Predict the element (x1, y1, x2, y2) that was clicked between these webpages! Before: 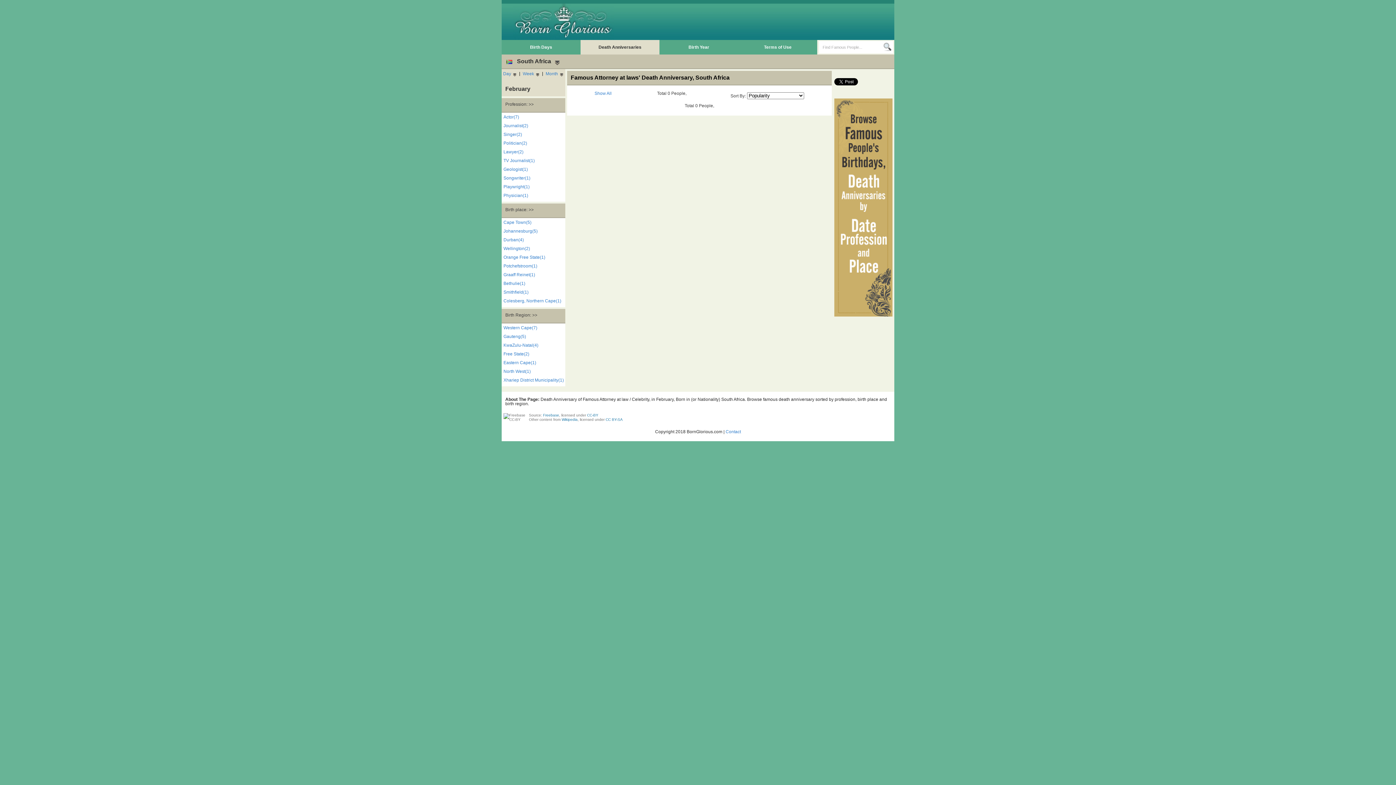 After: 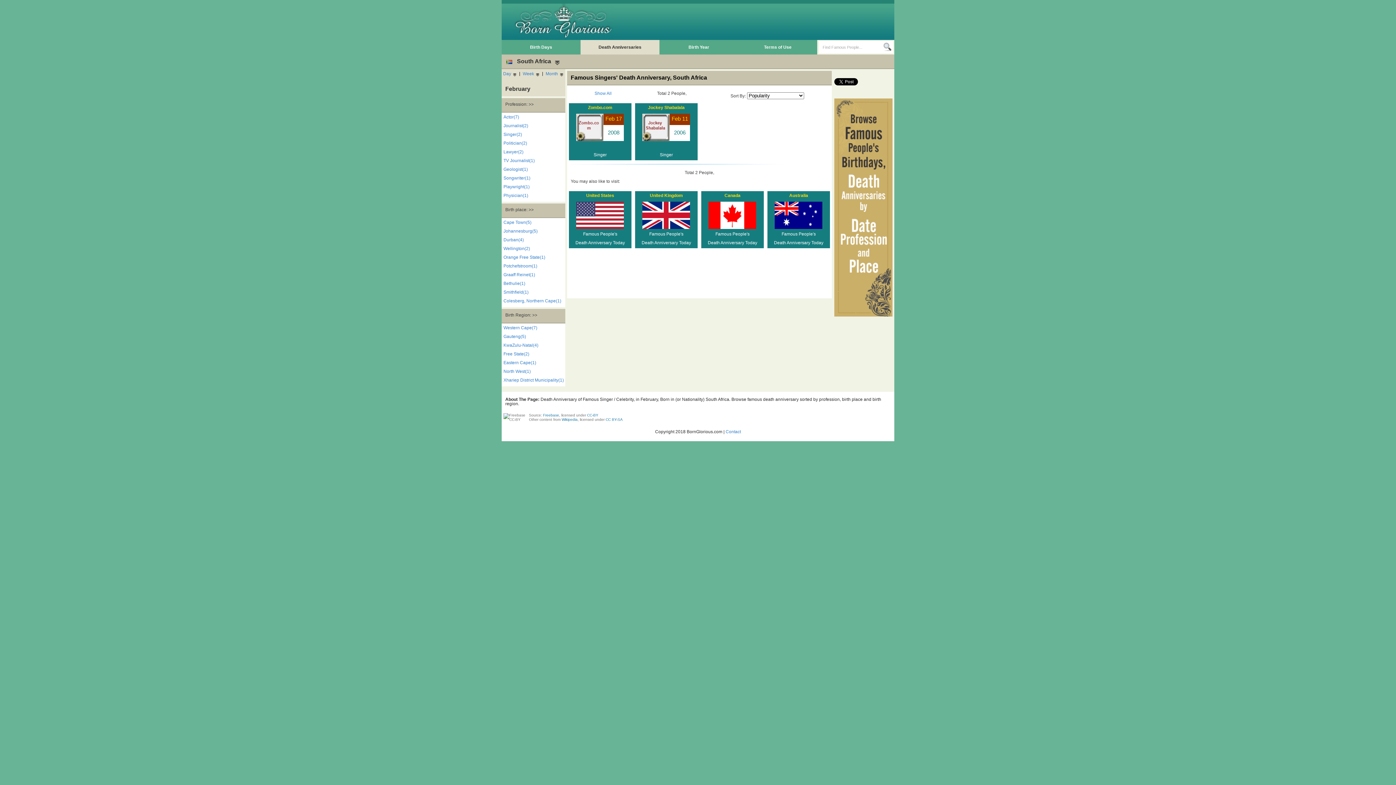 Action: bbox: (503, 132, 565, 138) label: Singer(2)